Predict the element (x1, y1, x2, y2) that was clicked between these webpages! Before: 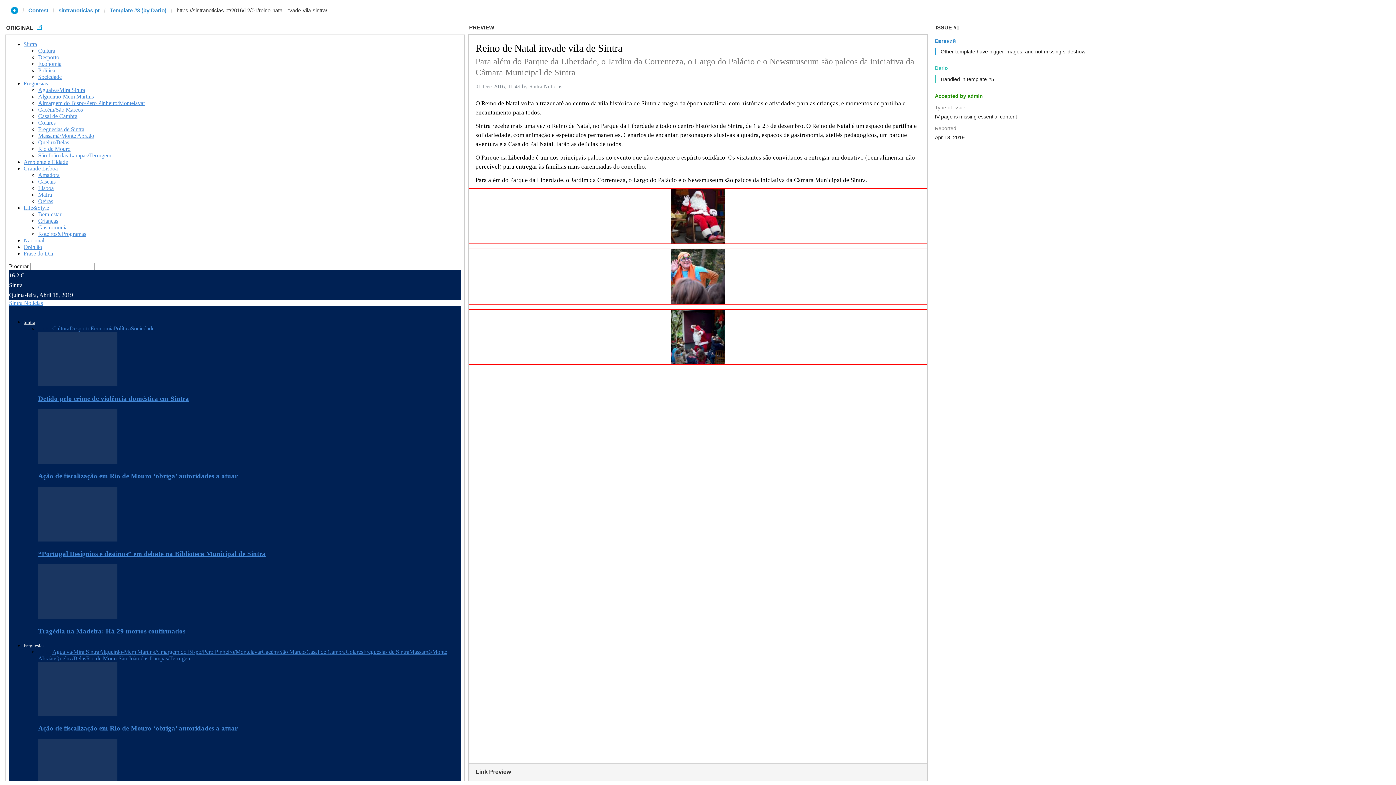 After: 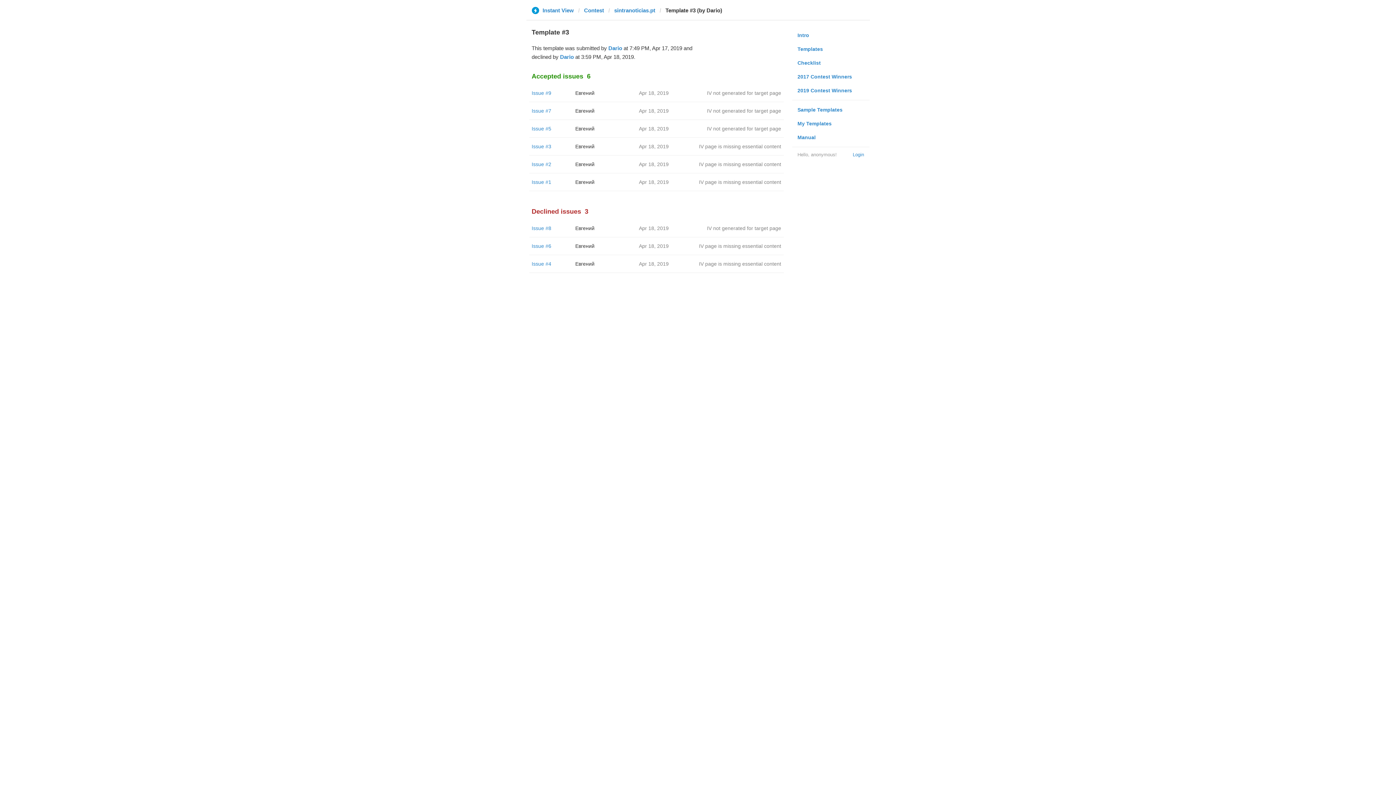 Action: bbox: (109, 6, 166, 13) label: Template #3 (by Dario)